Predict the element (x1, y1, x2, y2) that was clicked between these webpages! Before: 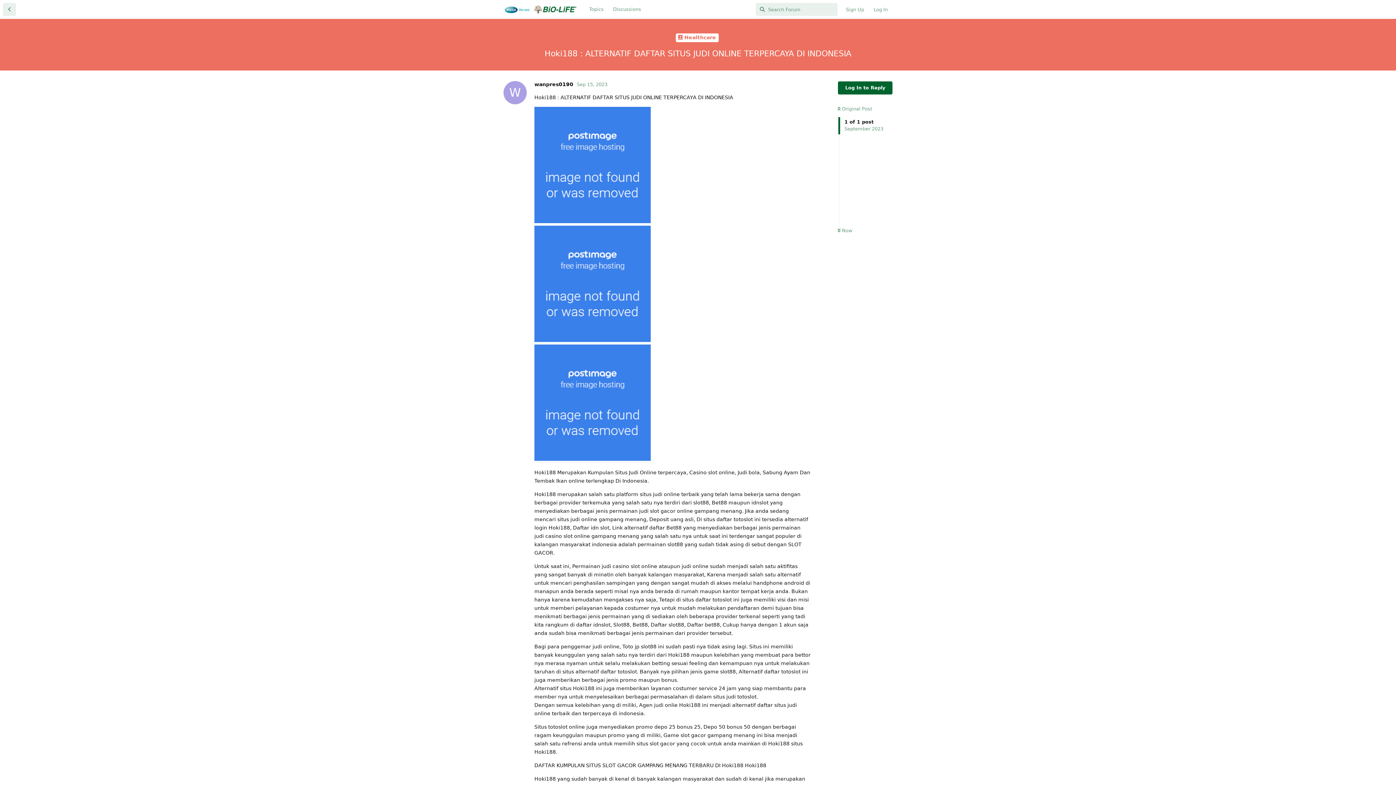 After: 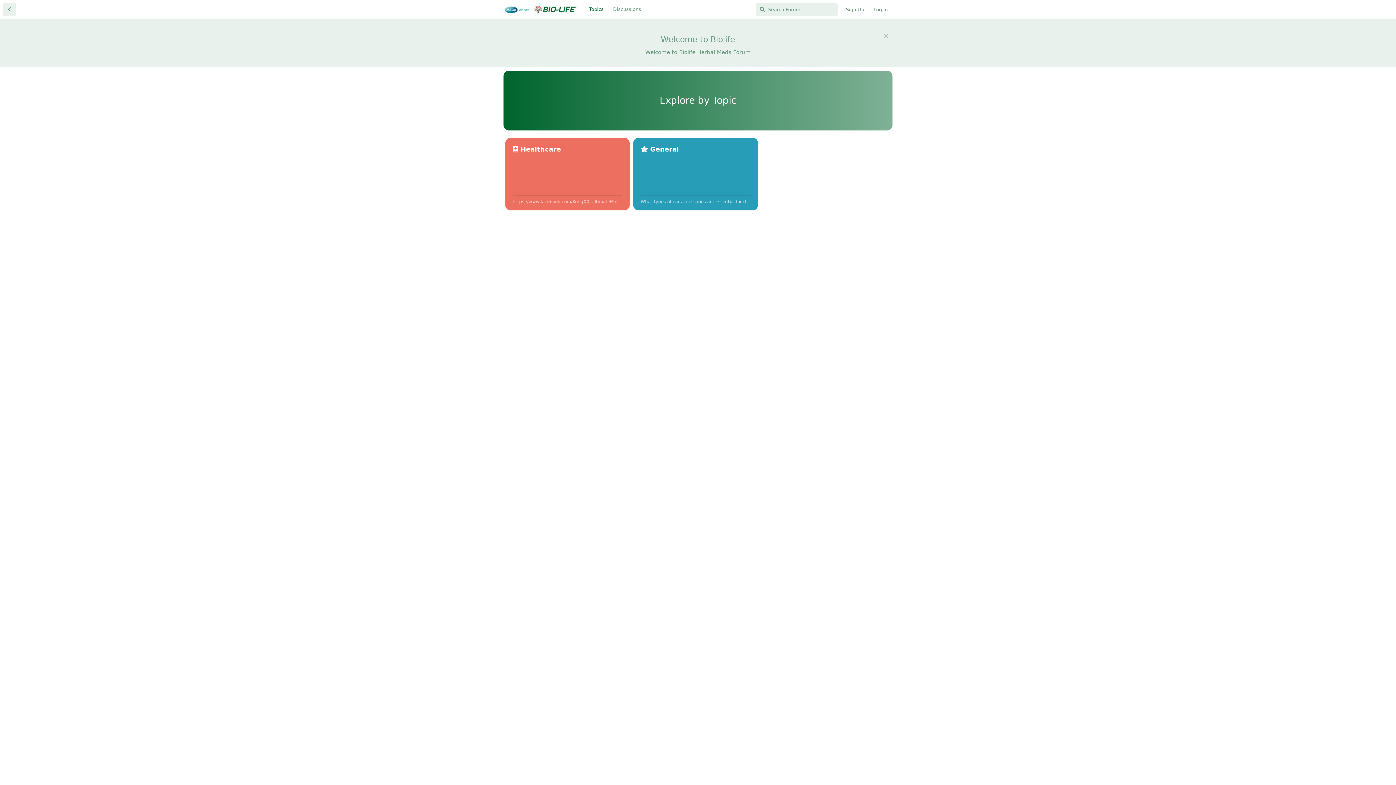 Action: bbox: (584, 2, 608, 16) label: Topics